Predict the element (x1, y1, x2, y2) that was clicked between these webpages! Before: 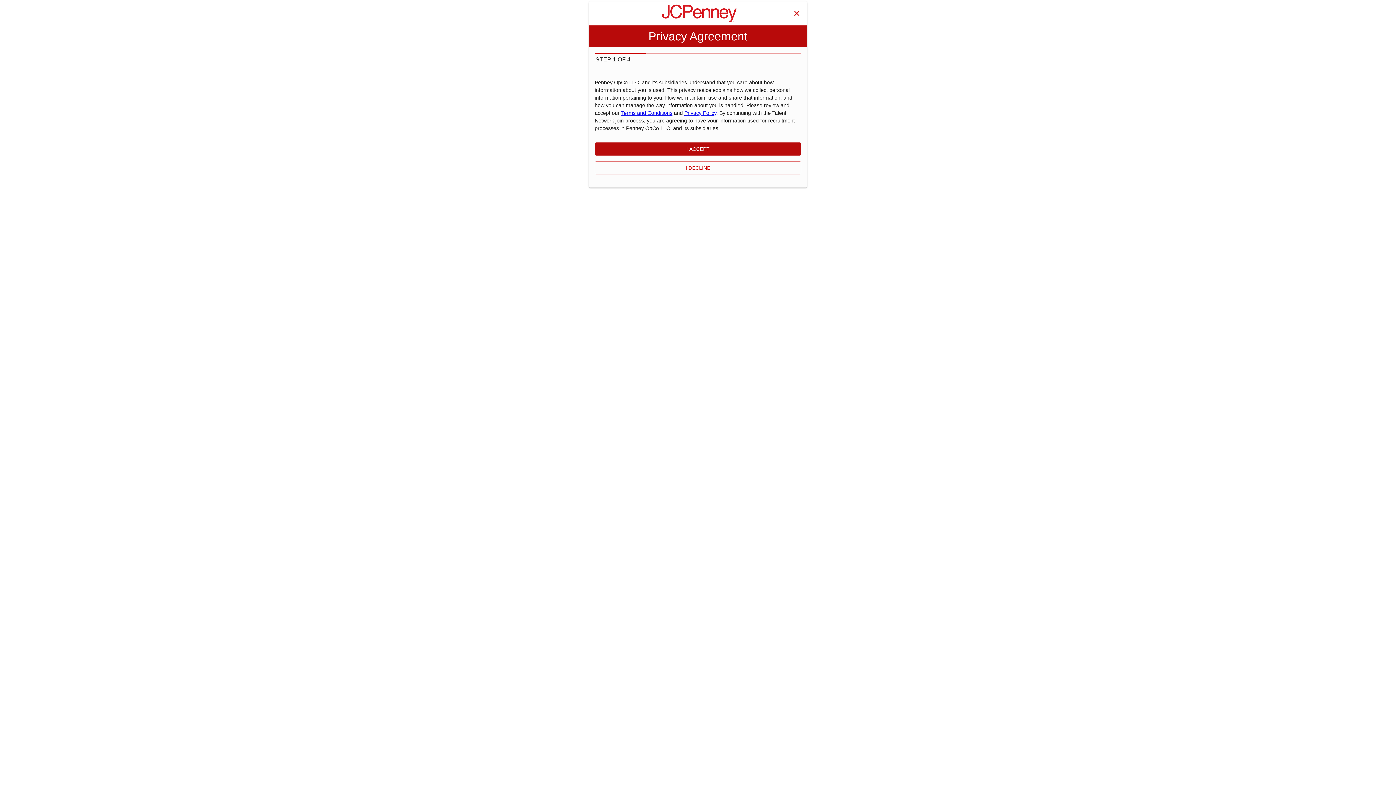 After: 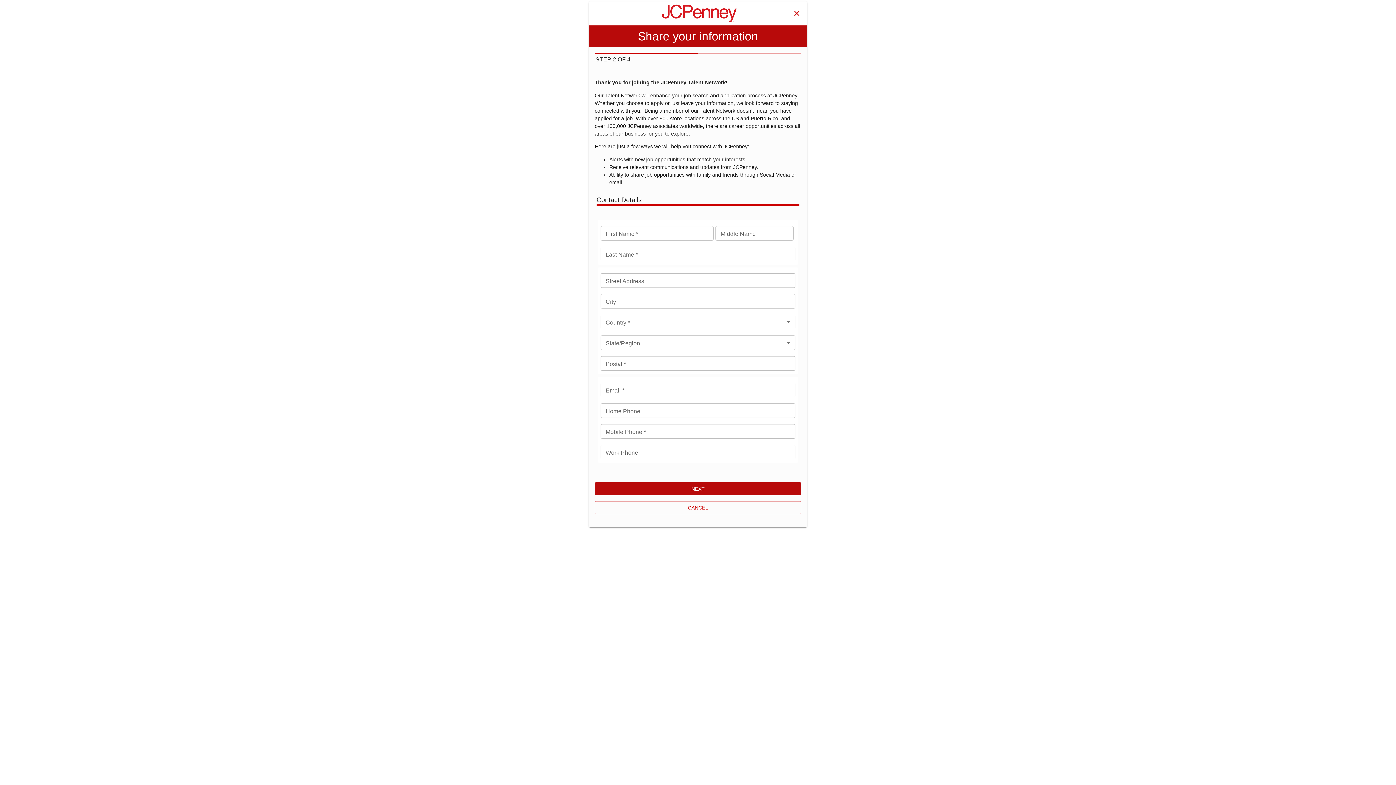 Action: bbox: (594, 142, 801, 155) label: I ACCEPT